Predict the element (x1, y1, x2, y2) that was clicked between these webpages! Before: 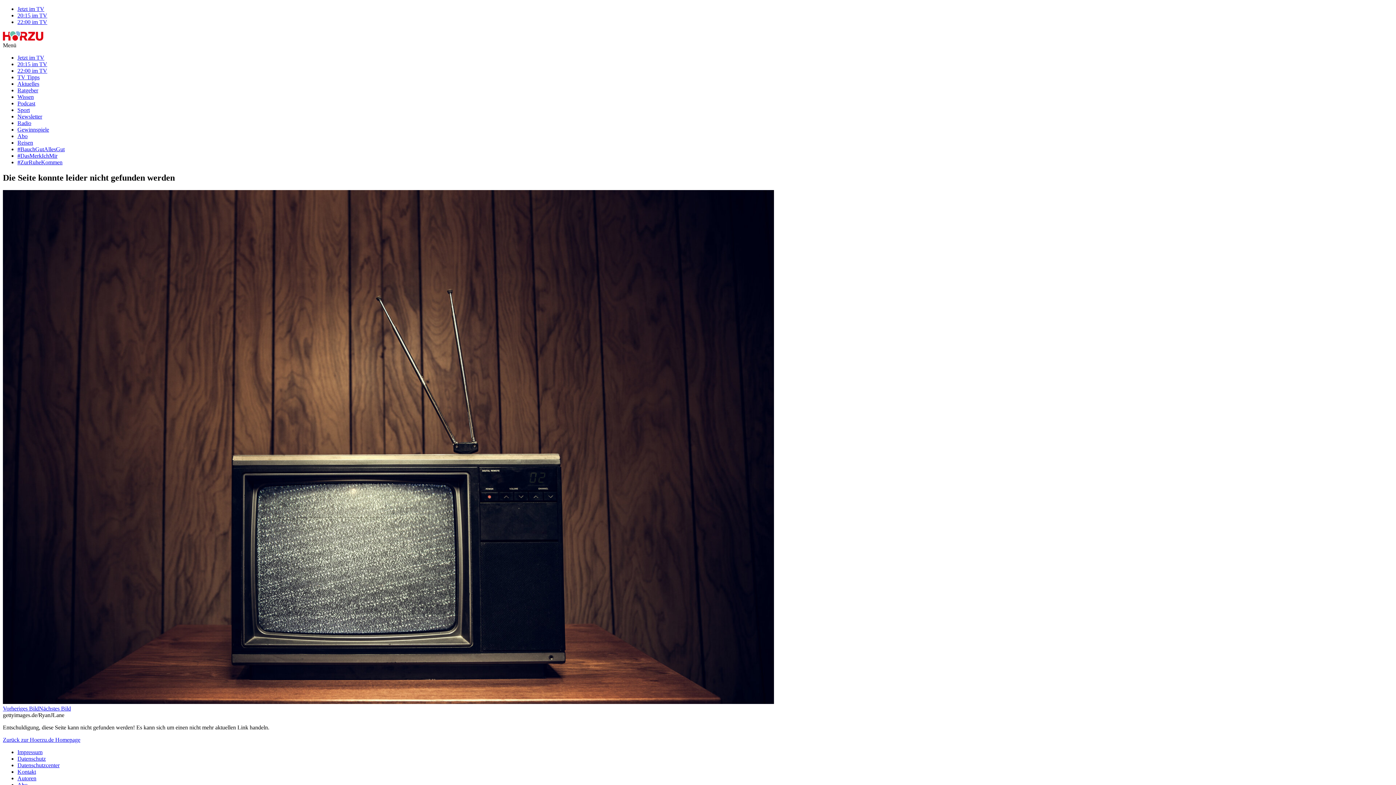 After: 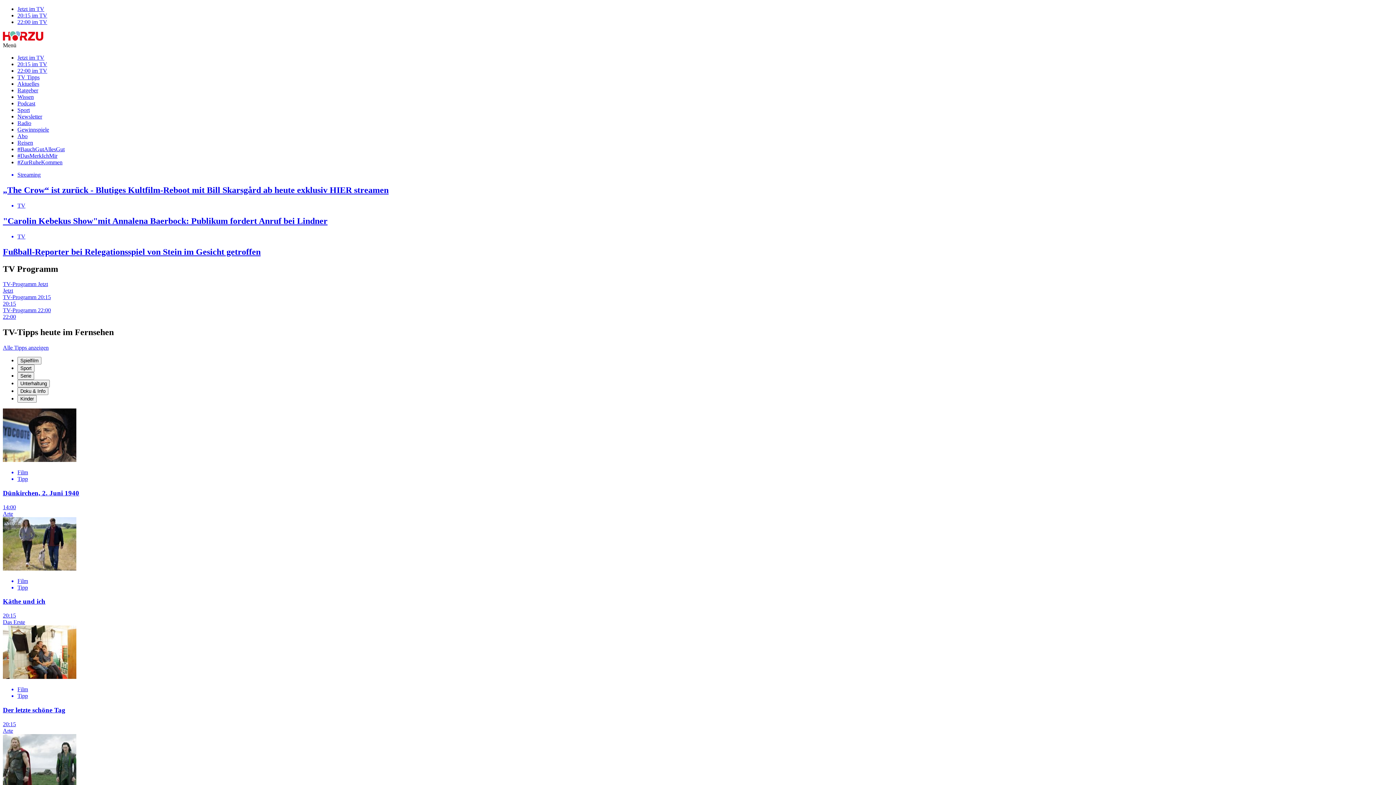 Action: bbox: (17, 762, 59, 768) label: Datenschutzcenter